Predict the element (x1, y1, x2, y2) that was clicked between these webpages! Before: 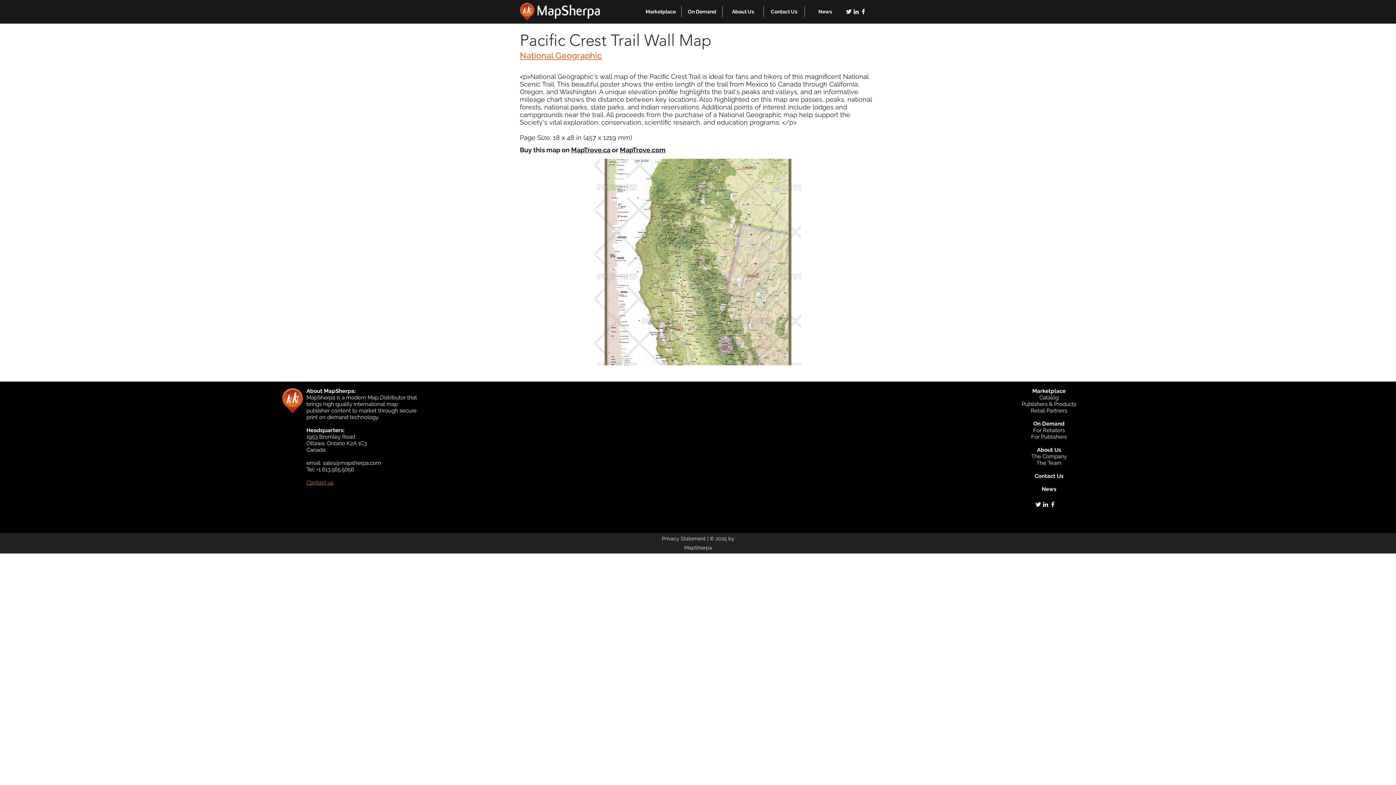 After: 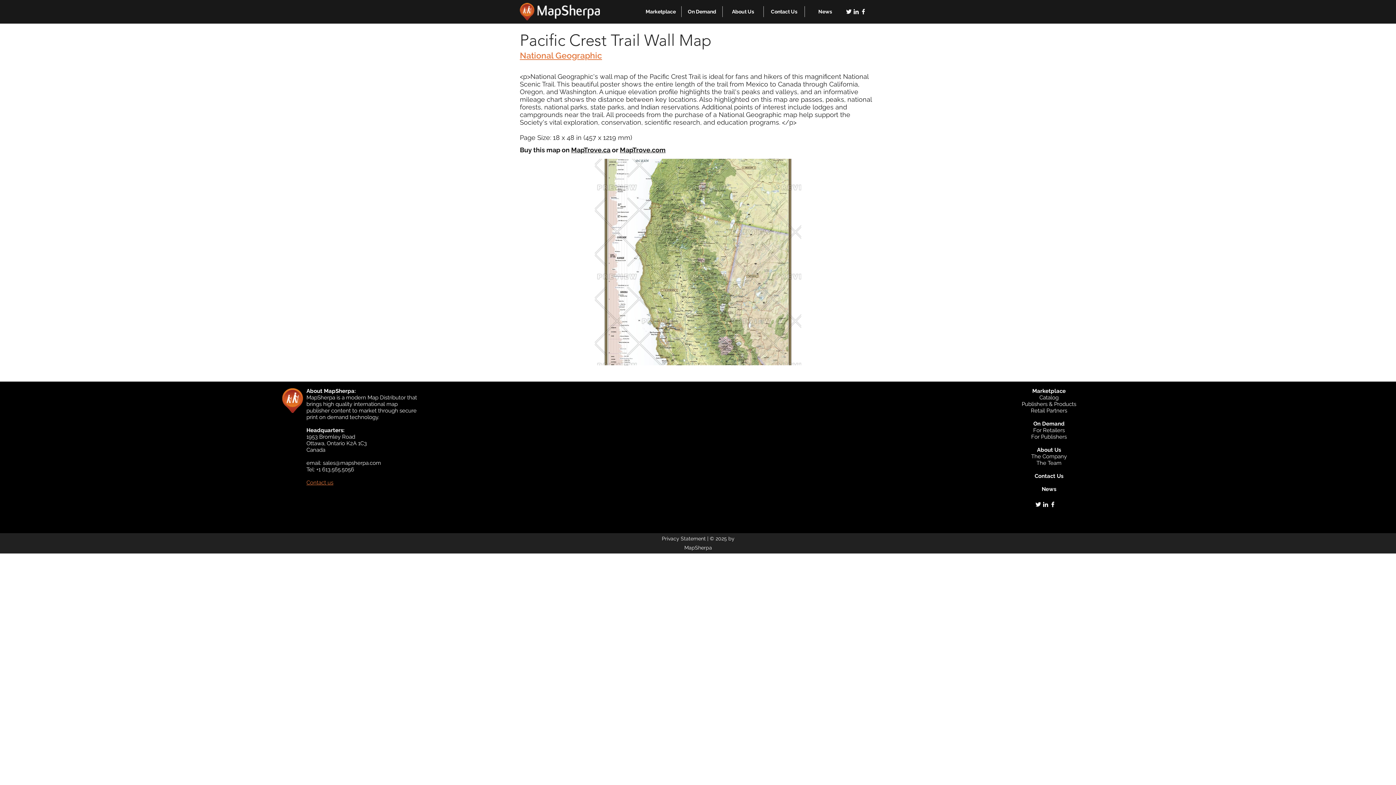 Action: label: sales@mapsherpa.com bbox: (322, 460, 381, 466)